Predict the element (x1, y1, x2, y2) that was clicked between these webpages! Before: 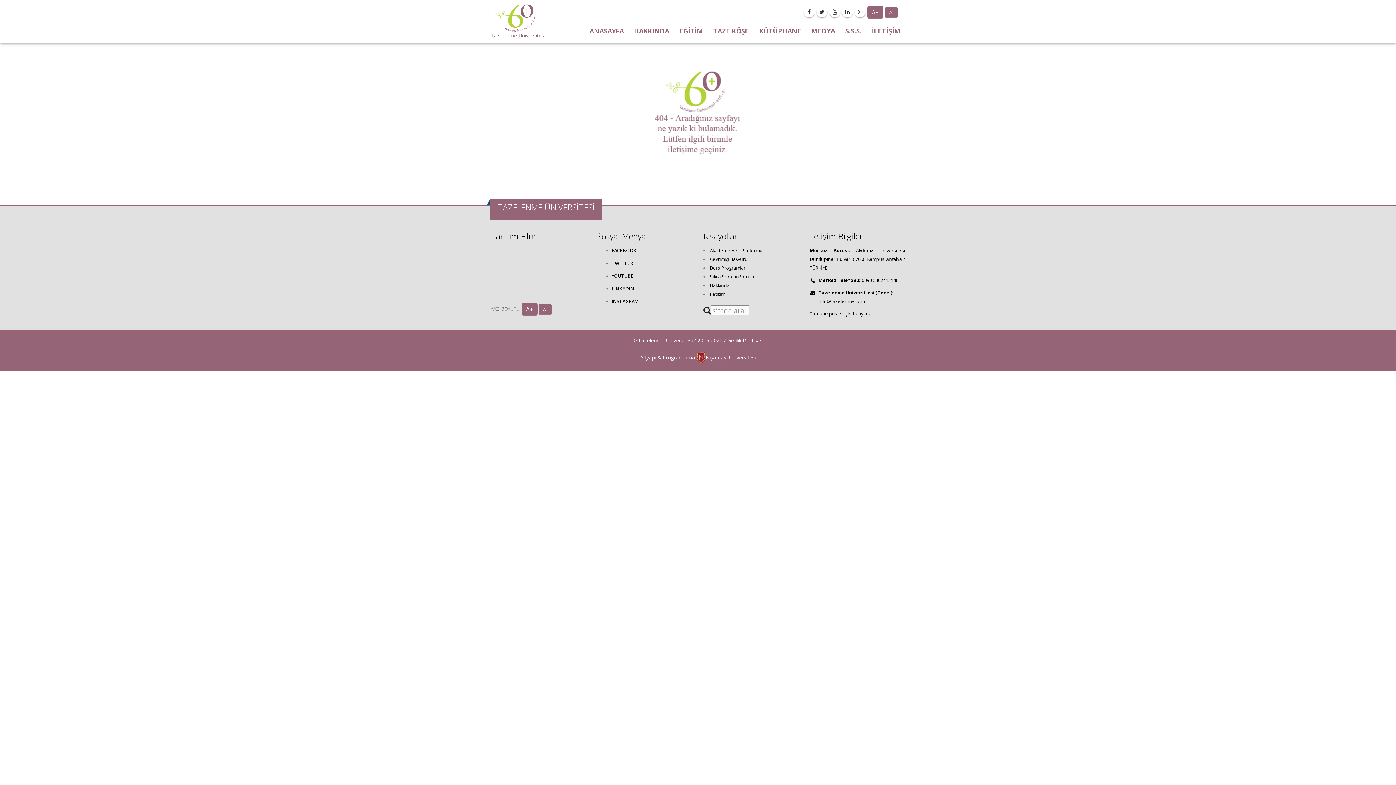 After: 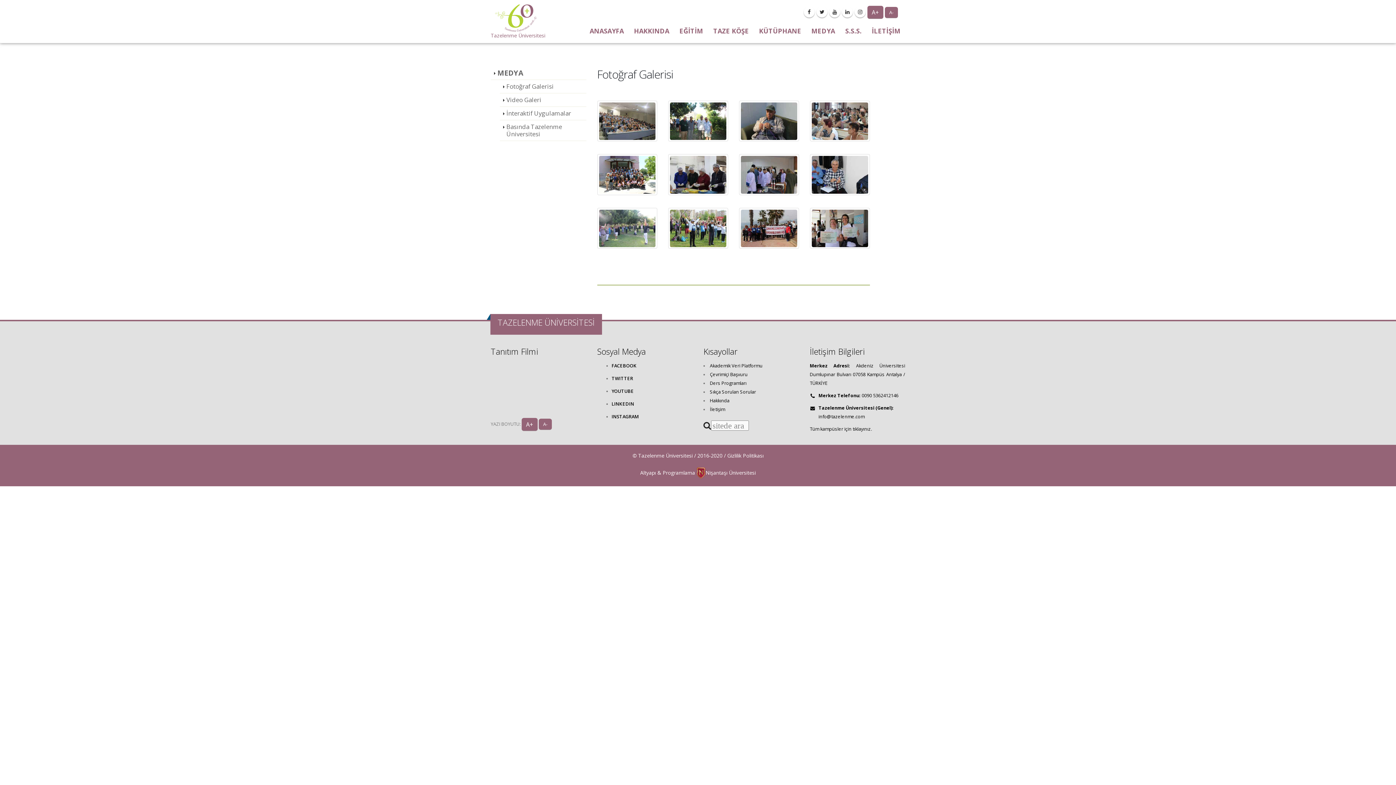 Action: label: MEDYA bbox: (806, 23, 840, 38)